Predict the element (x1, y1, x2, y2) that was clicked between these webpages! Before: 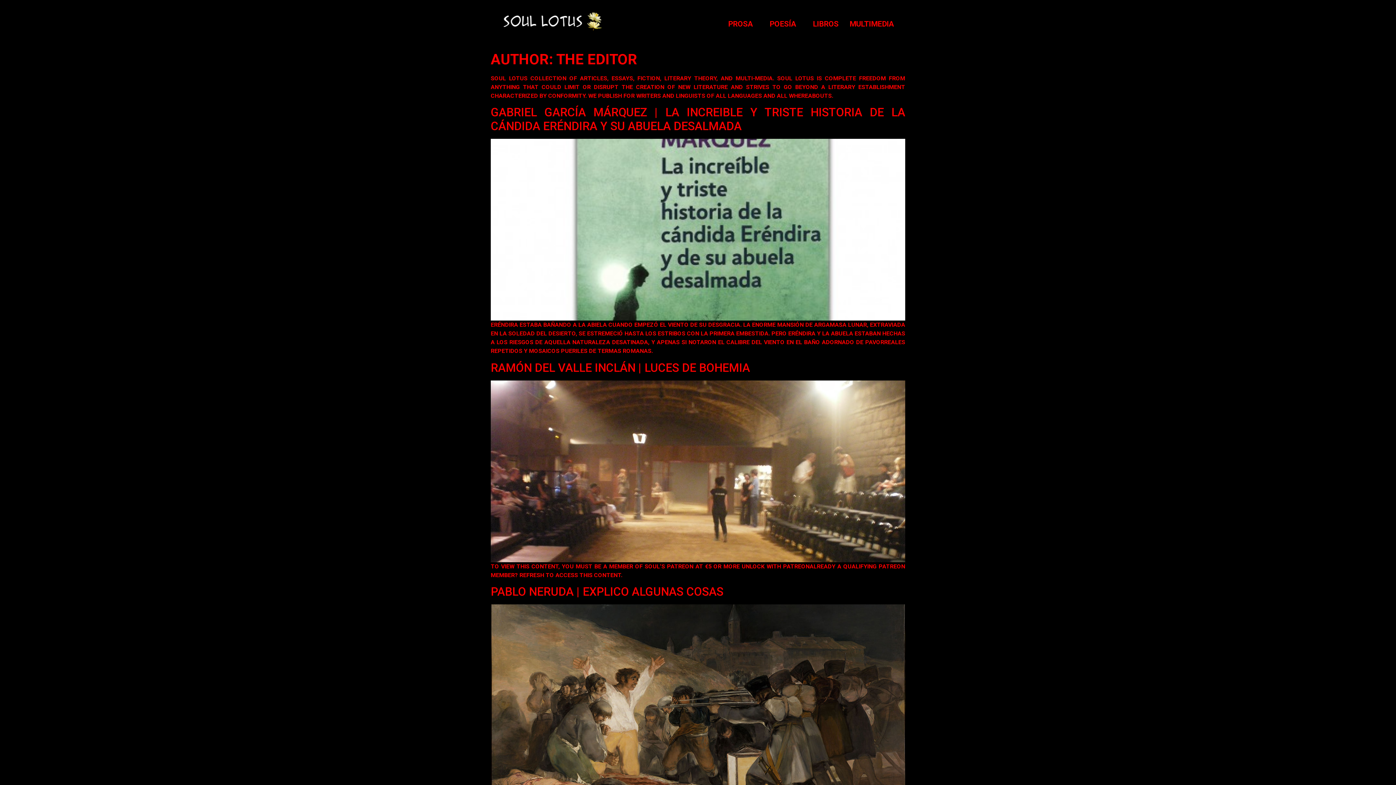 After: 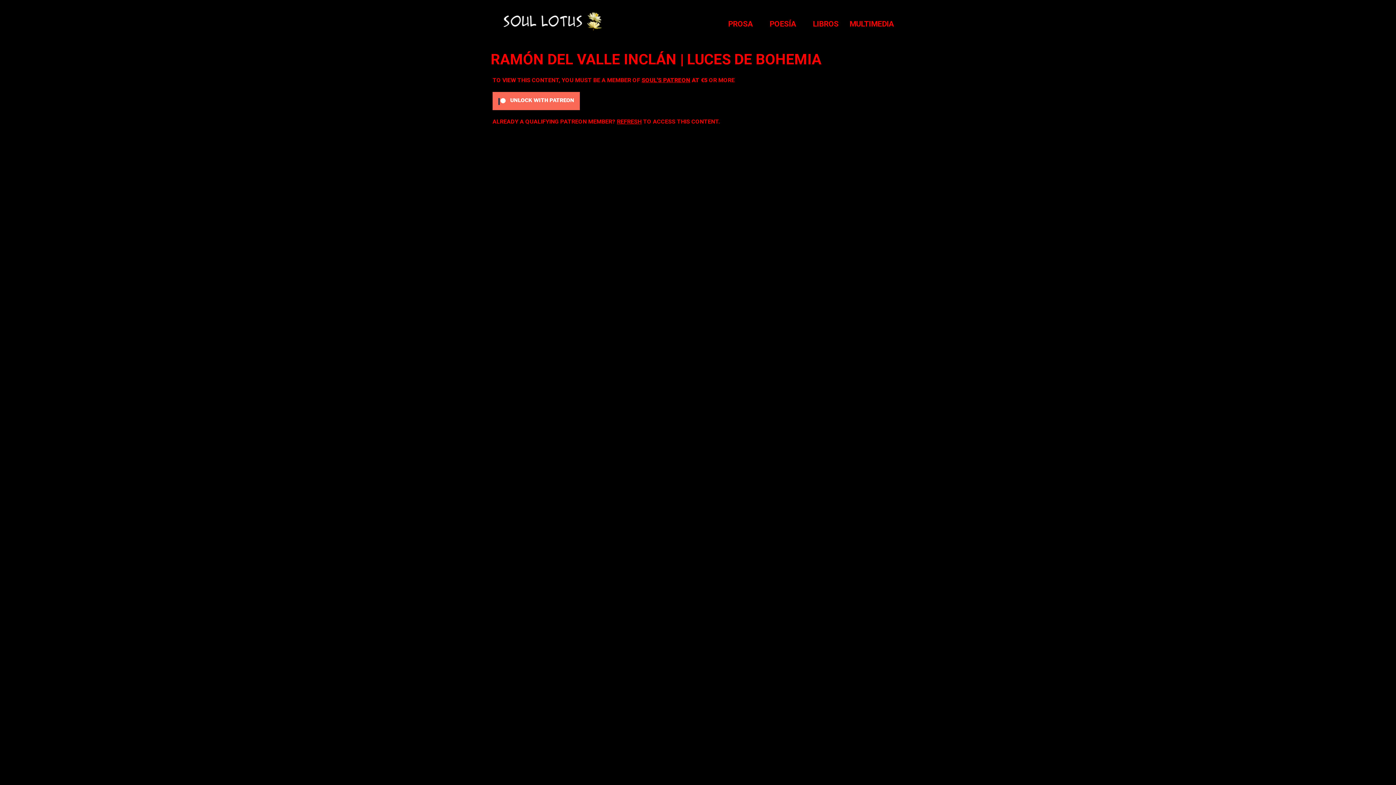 Action: bbox: (490, 380, 905, 562)